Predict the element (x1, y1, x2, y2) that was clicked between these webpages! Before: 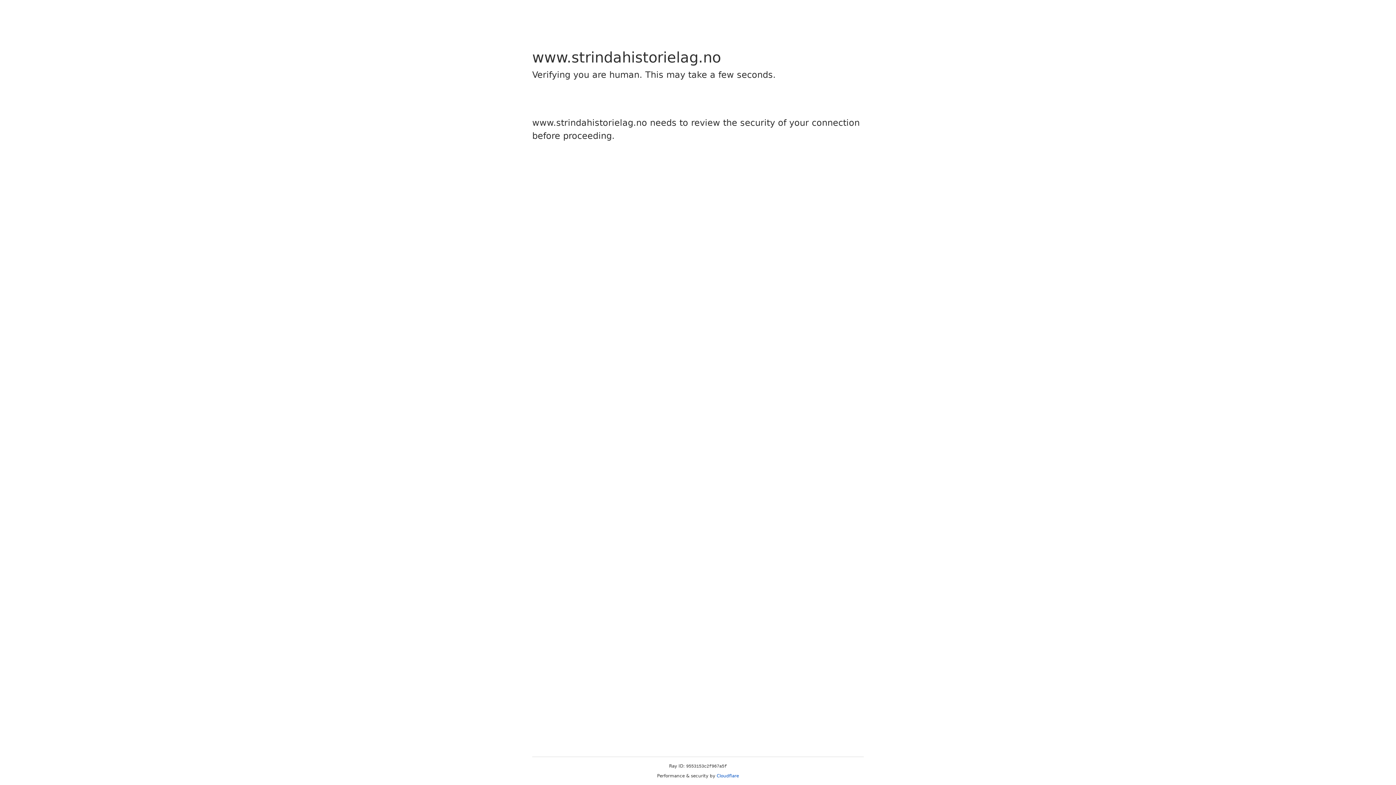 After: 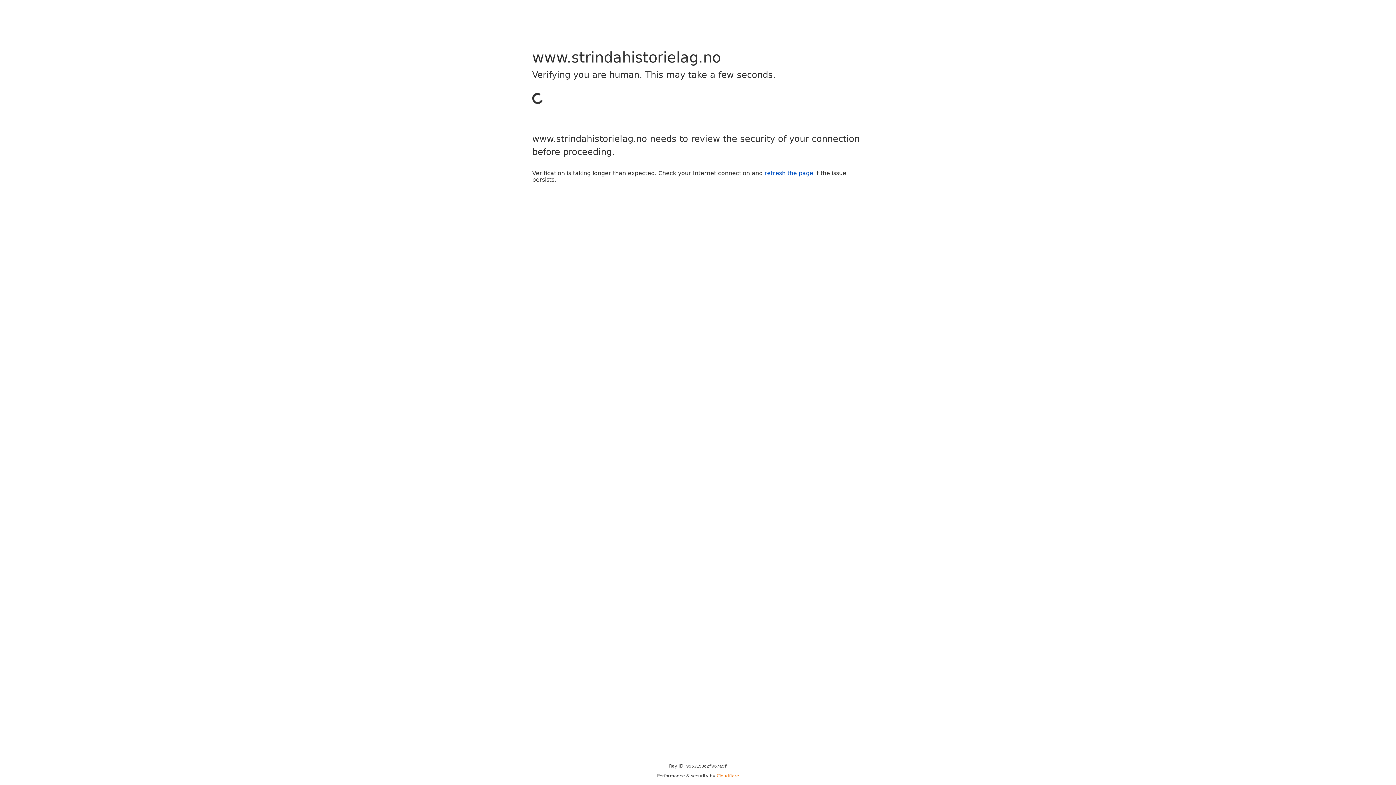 Action: label: Cloudflare bbox: (716, 773, 739, 778)